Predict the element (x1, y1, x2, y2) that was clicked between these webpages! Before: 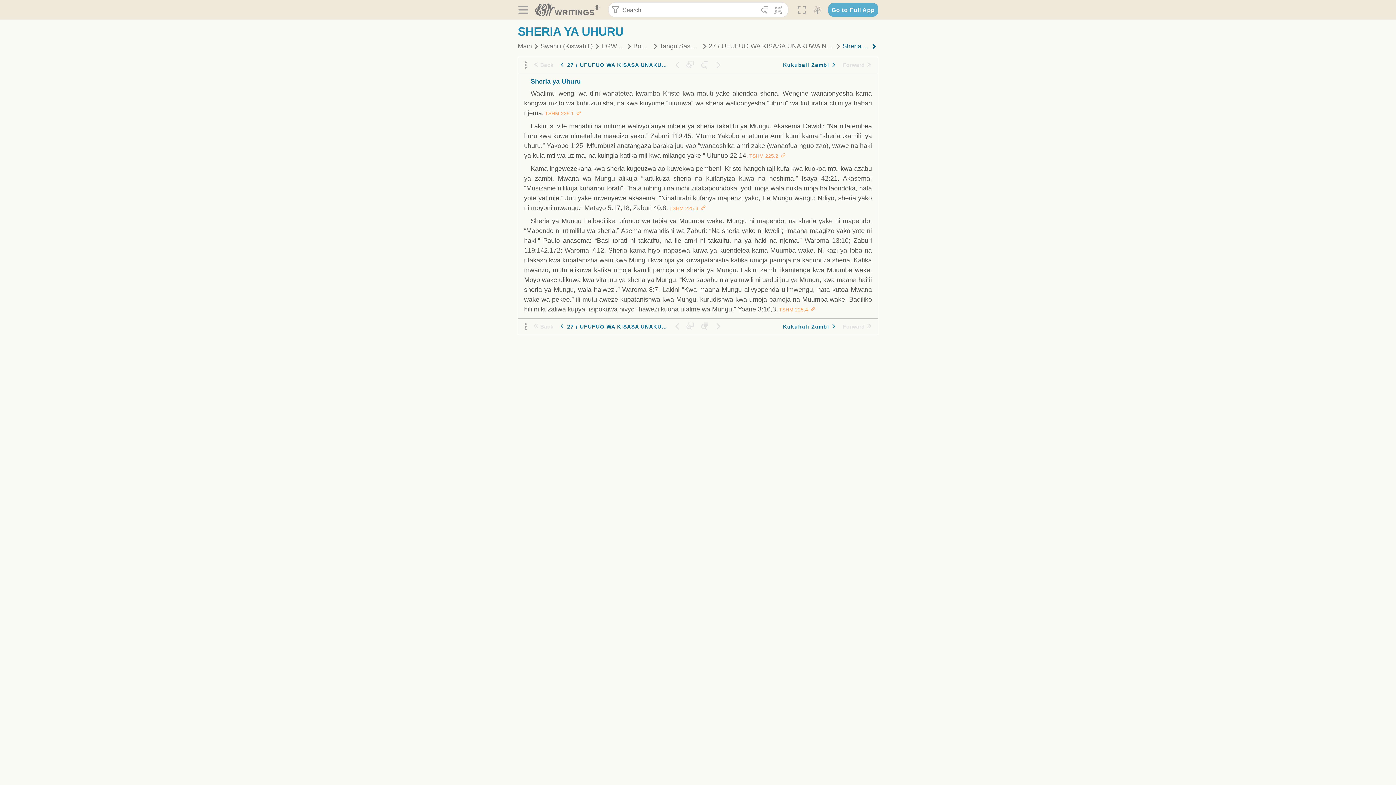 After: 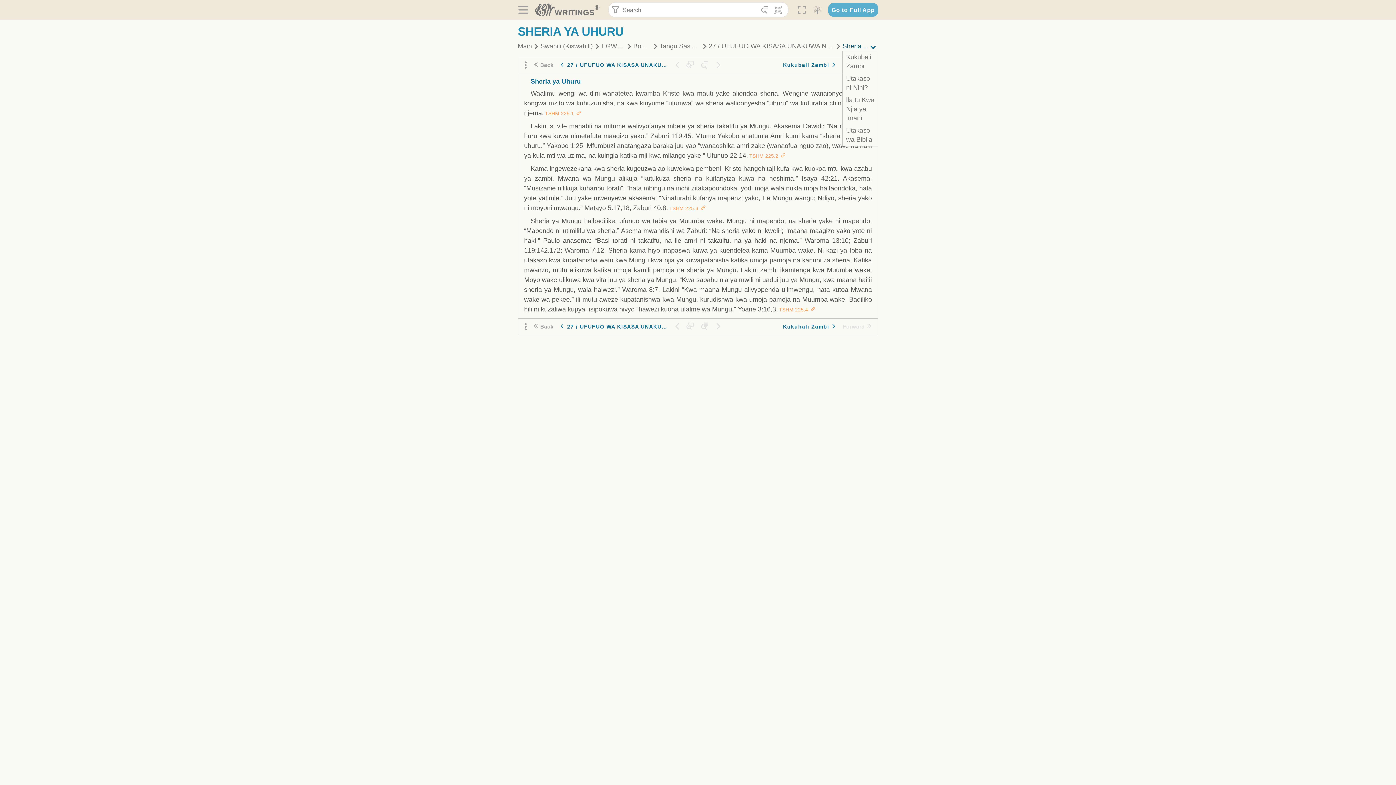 Action: bbox: (842, 41, 869, 50) label: Sheria ya Uhuru